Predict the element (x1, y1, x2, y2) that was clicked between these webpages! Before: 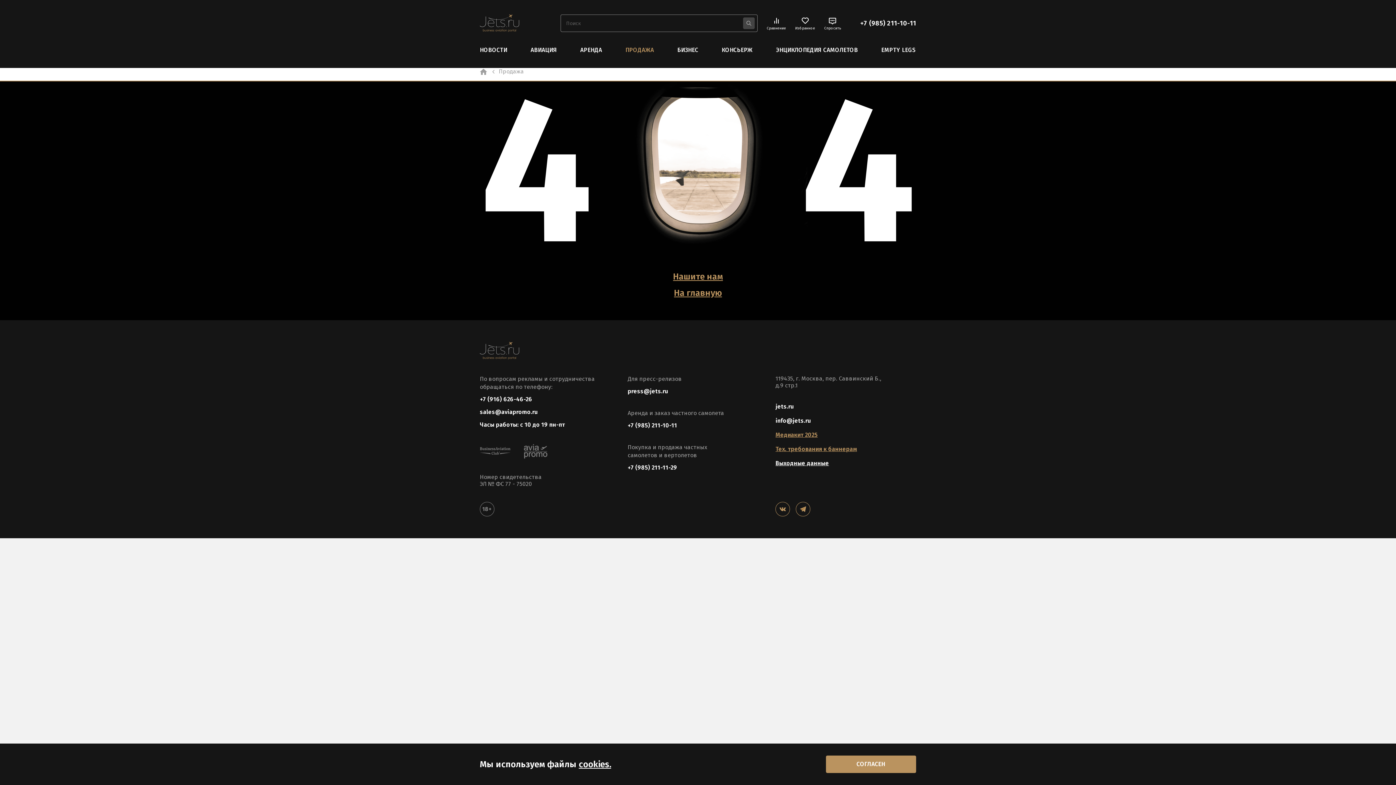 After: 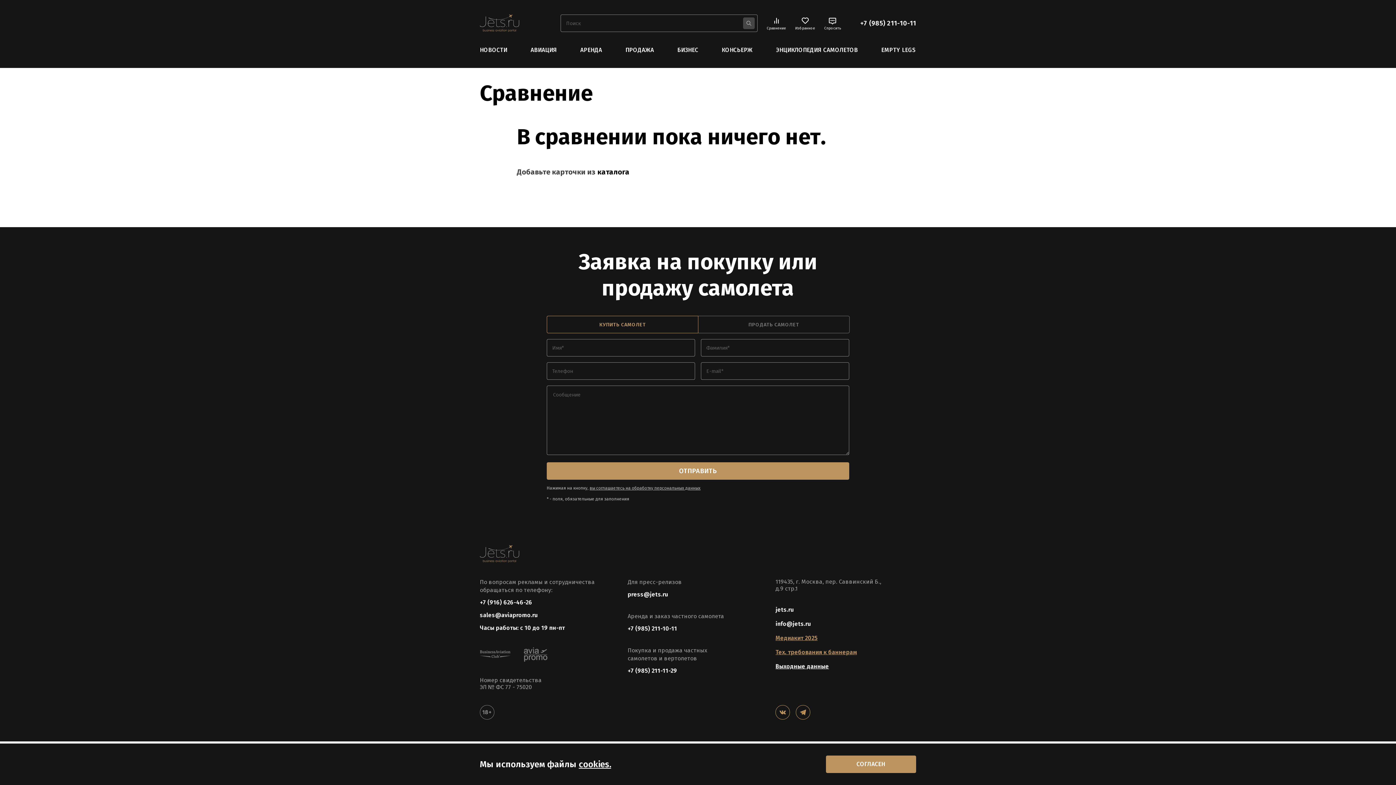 Action: label: Сравнение bbox: (767, 16, 786, 30)